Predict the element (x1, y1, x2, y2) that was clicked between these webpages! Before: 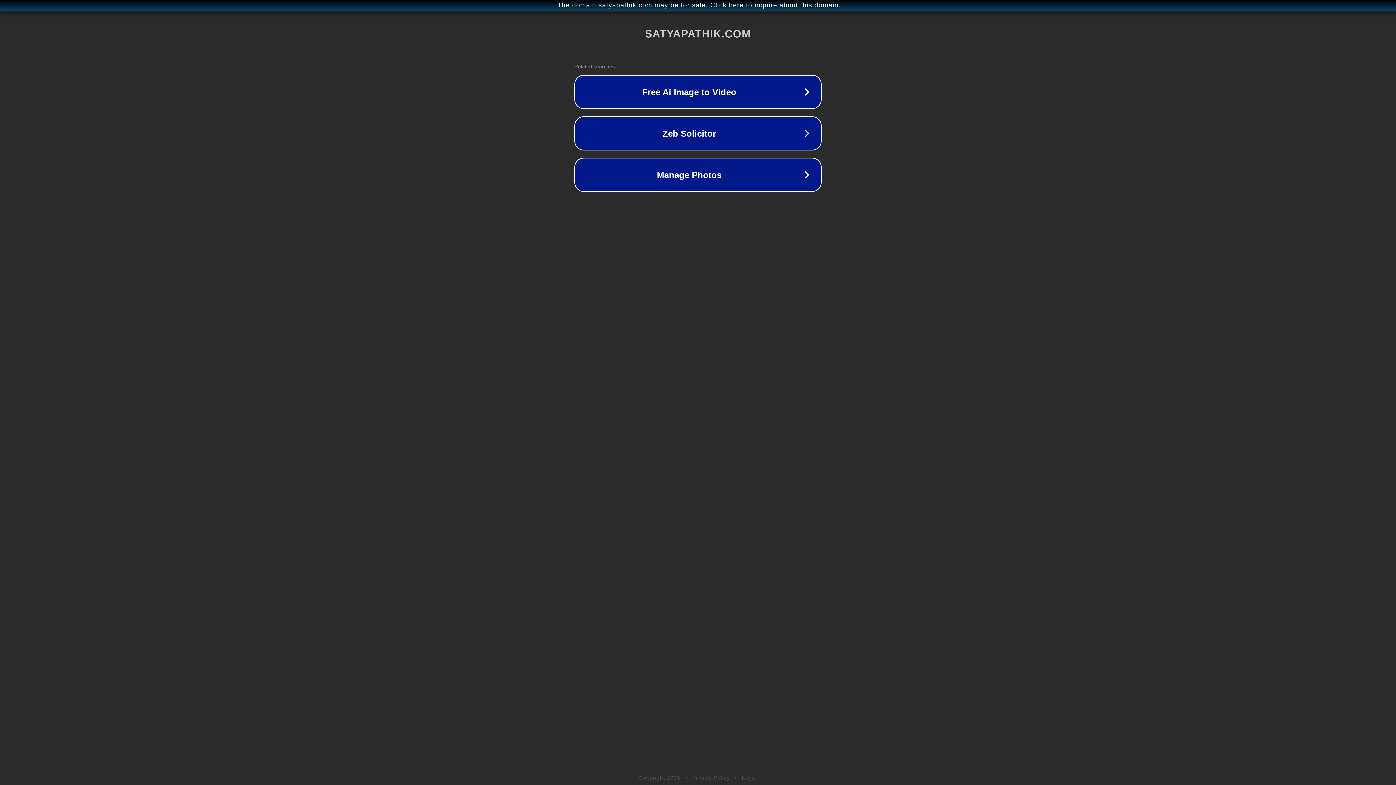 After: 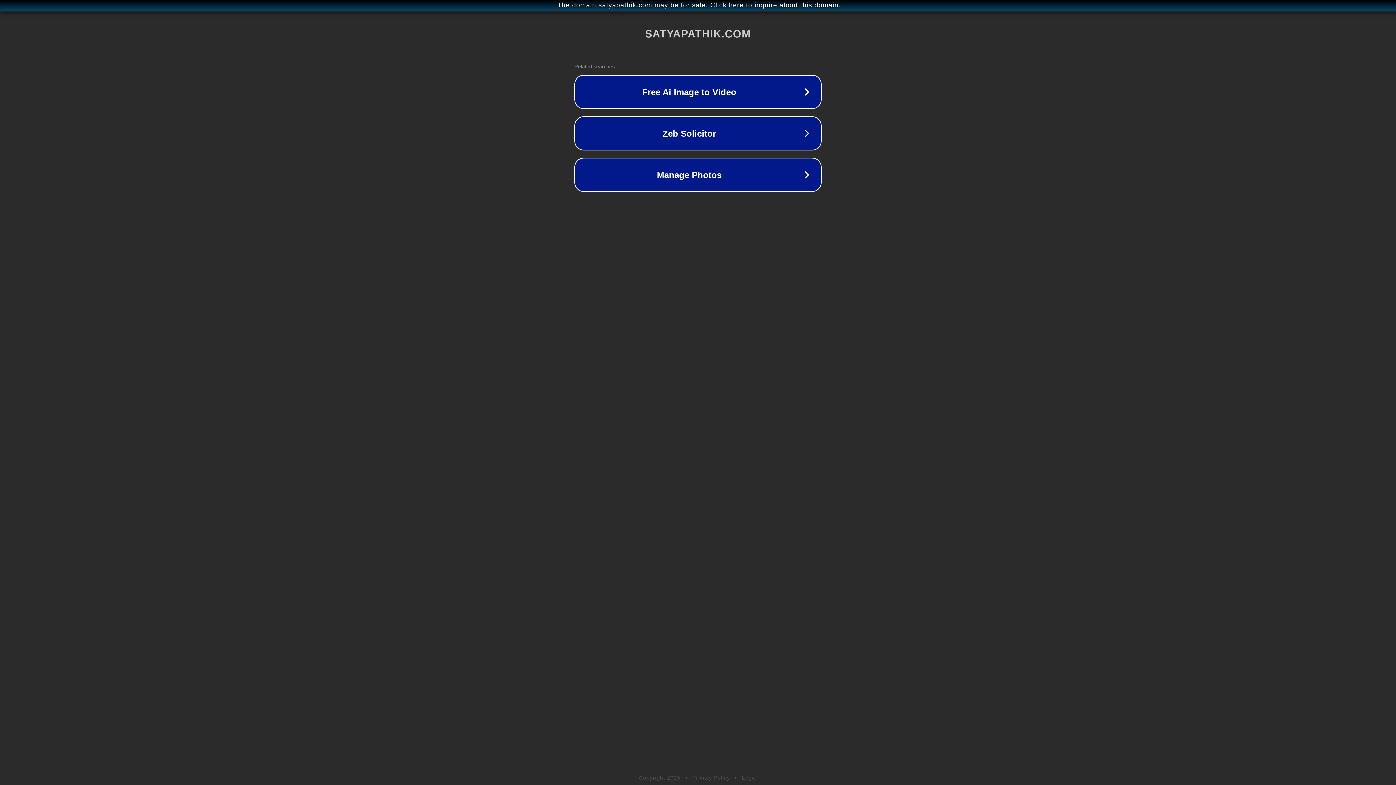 Action: label: Privacy Policy bbox: (692, 775, 730, 781)